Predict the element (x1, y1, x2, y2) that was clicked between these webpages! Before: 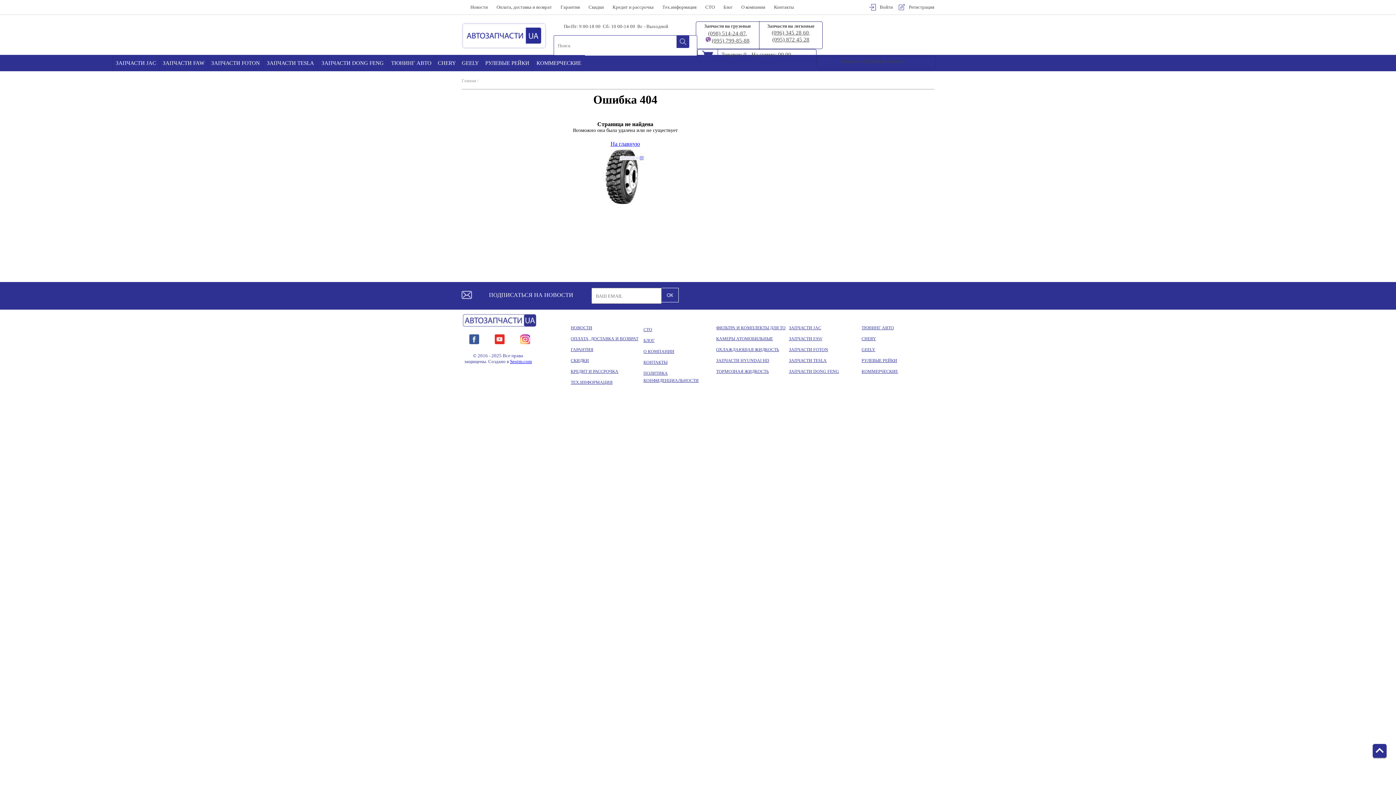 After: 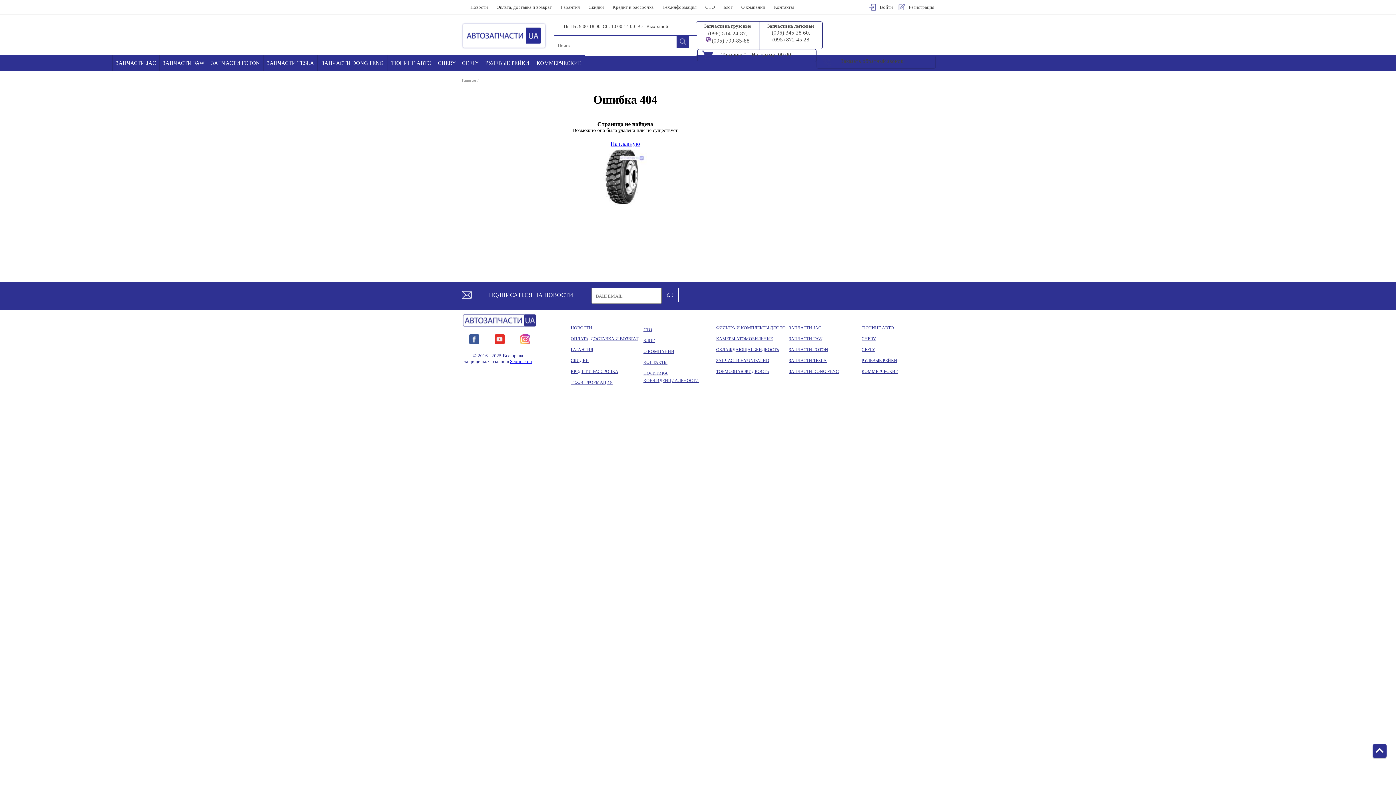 Action: label: ТОРМОЗНАЯ ЖИДКОСТЬ bbox: (716, 369, 769, 374)